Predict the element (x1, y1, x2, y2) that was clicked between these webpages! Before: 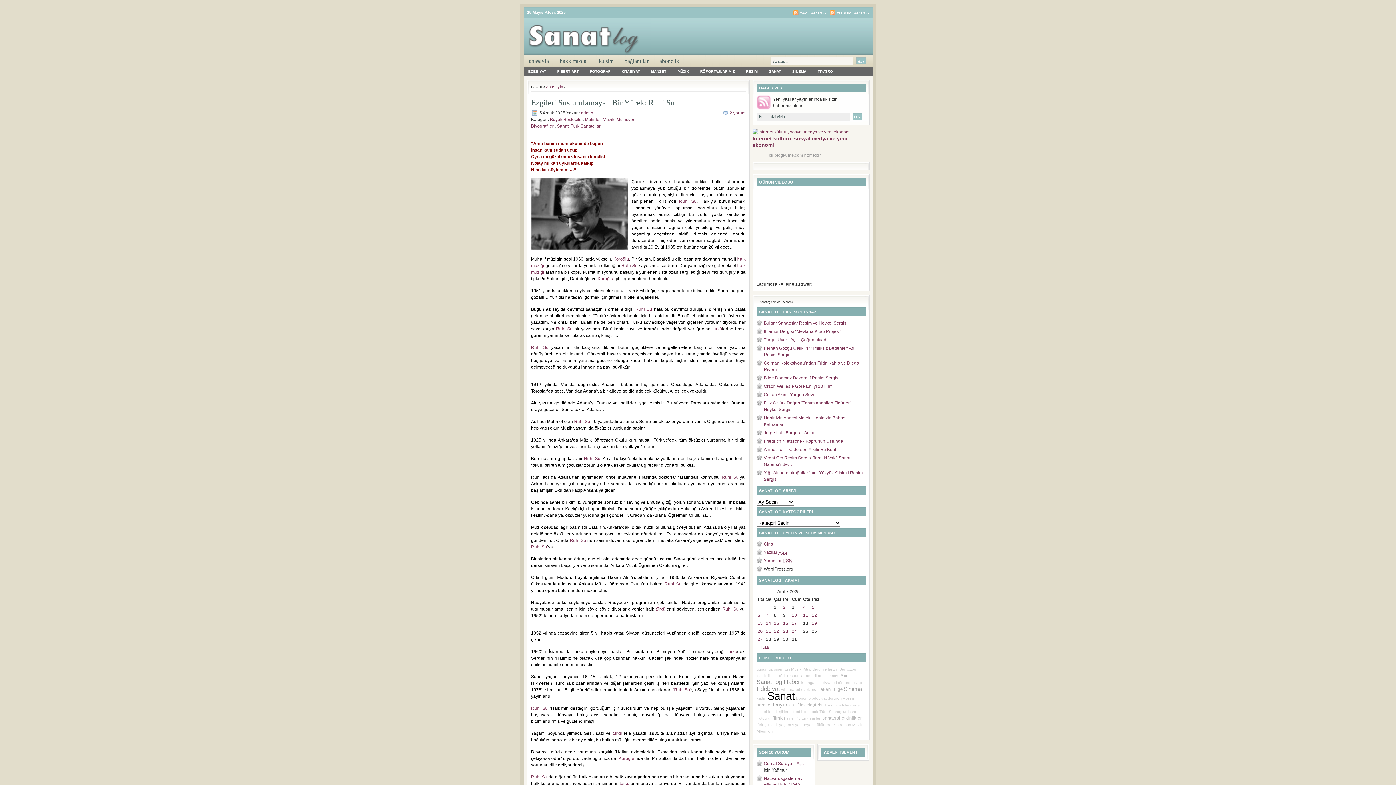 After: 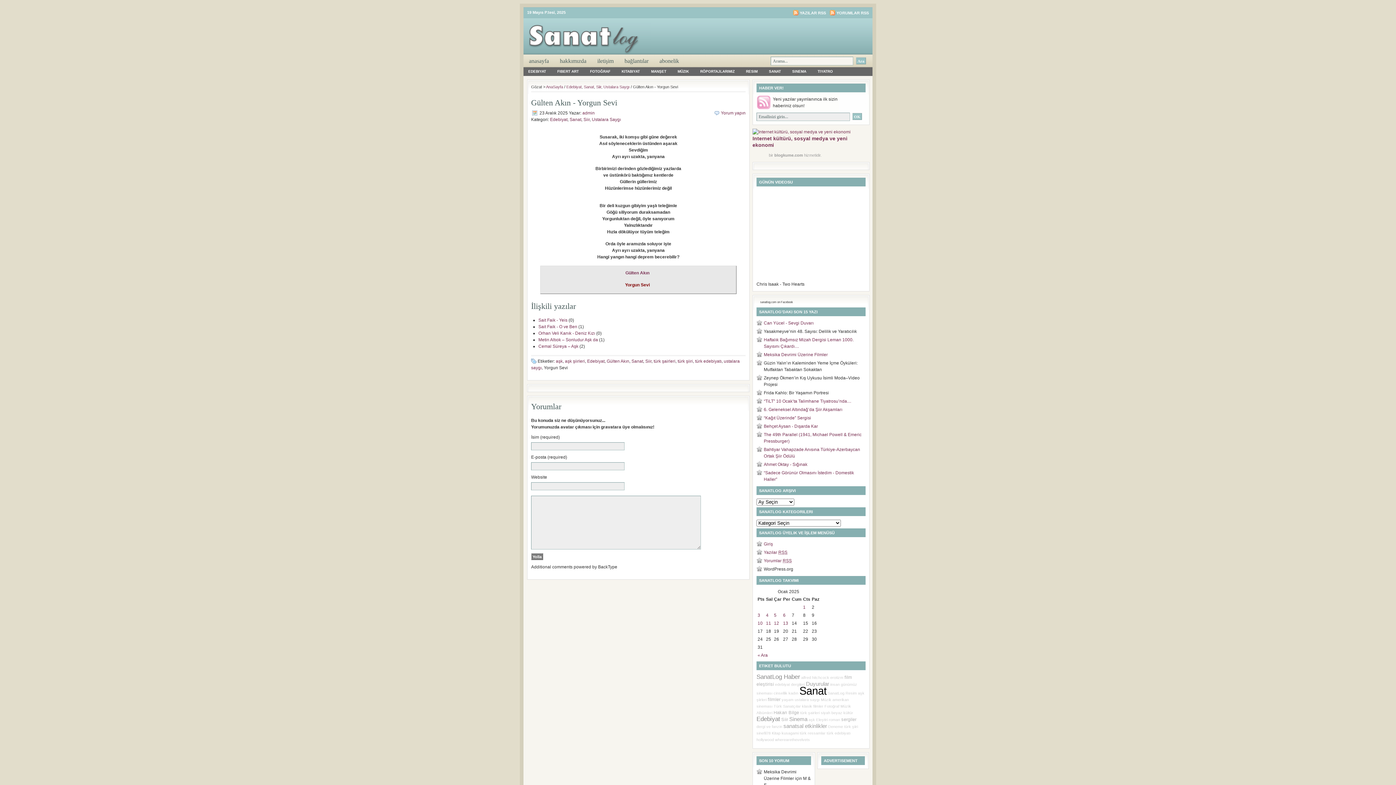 Action: bbox: (764, 392, 814, 397) label: Gülten Akın - Yorgun Sevi